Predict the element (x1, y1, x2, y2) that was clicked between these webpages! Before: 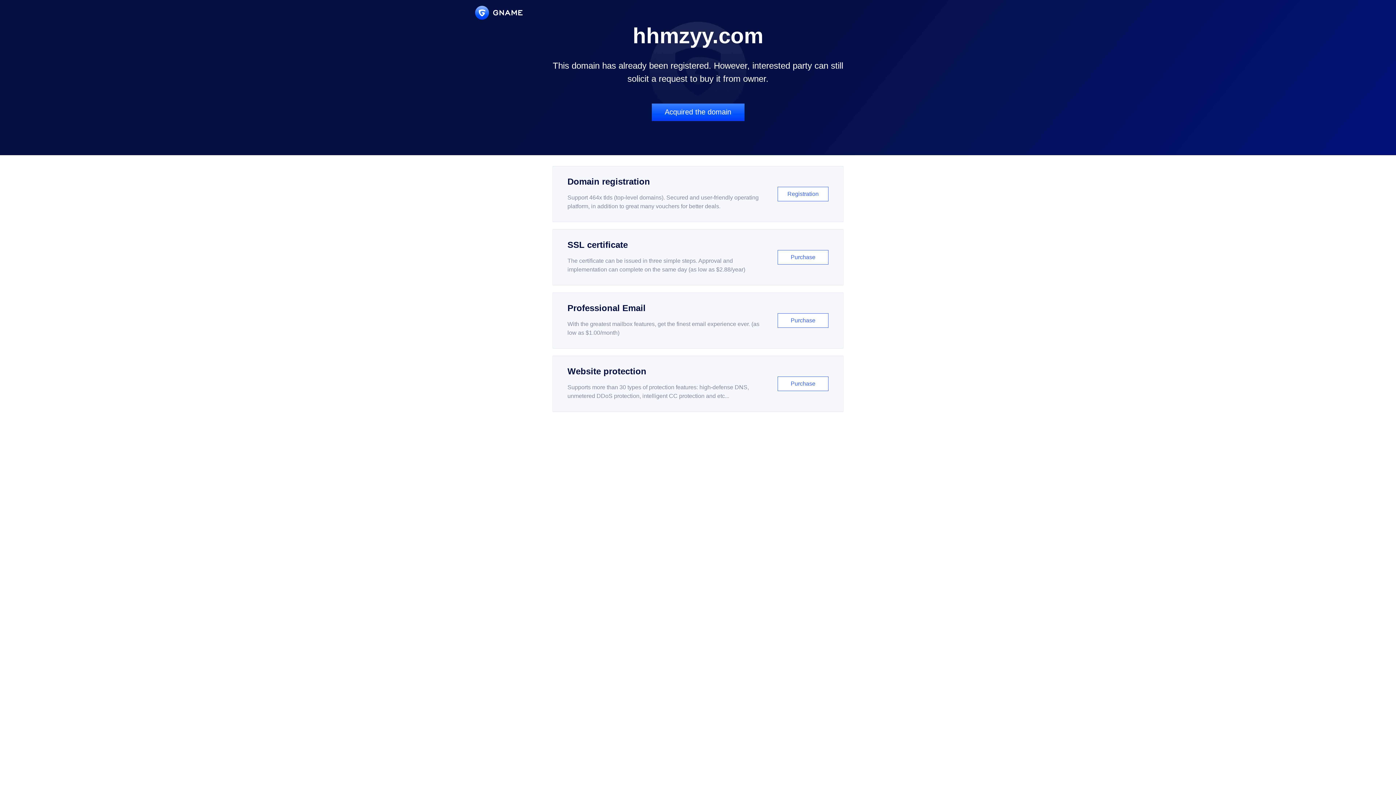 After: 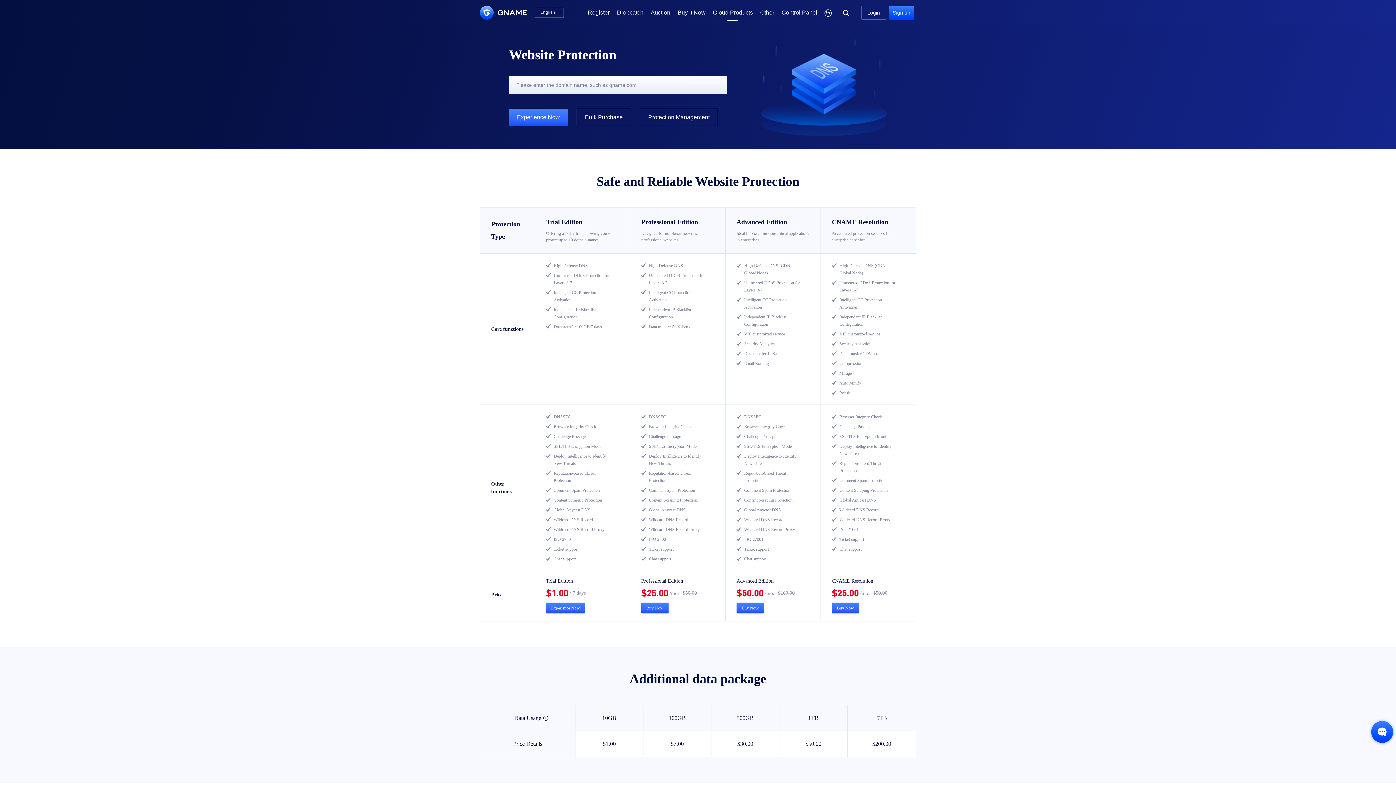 Action: bbox: (552, 356, 843, 412) label: Website protection

Supports more than 30 types of protection features: high-defense DNS, unmetered DDoS protection, intelligent CC protection and etc...

Purchase